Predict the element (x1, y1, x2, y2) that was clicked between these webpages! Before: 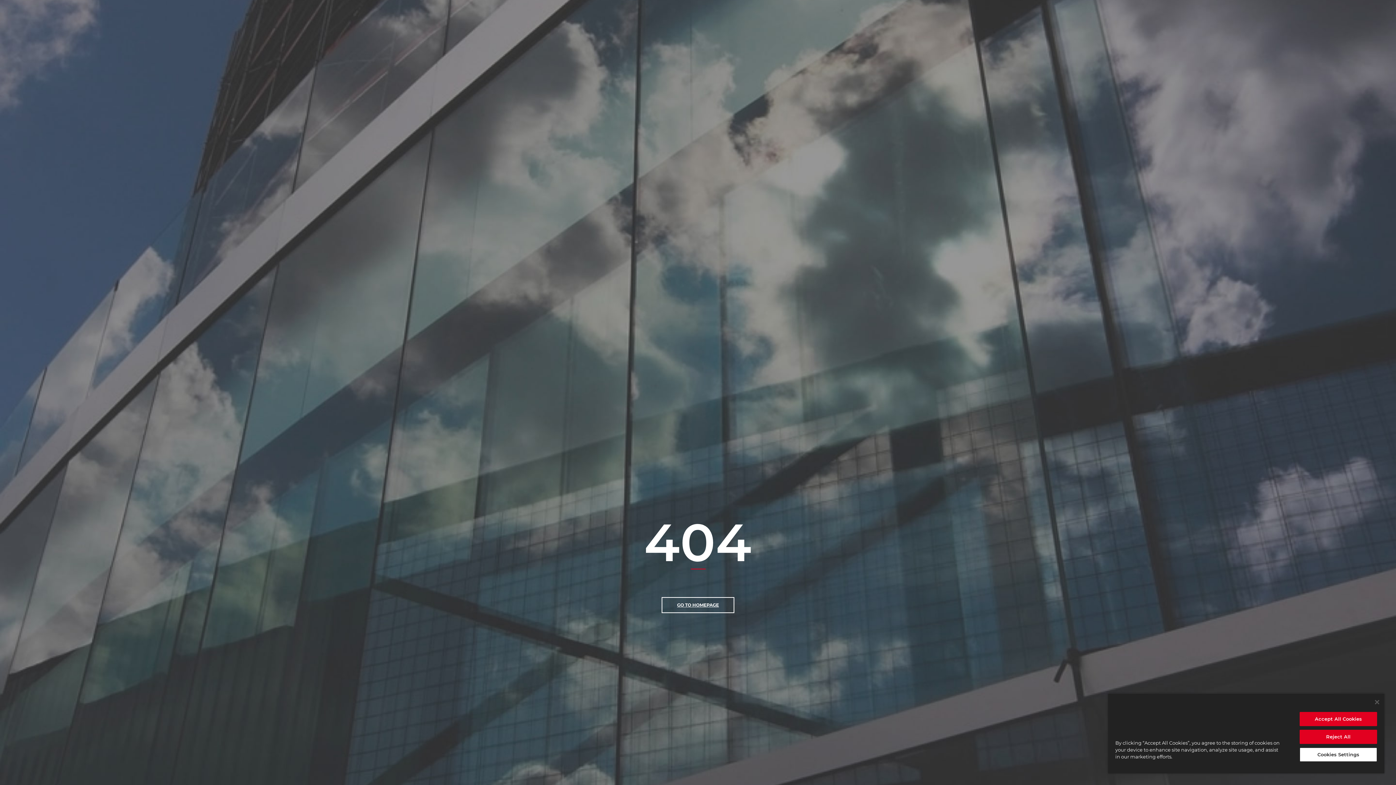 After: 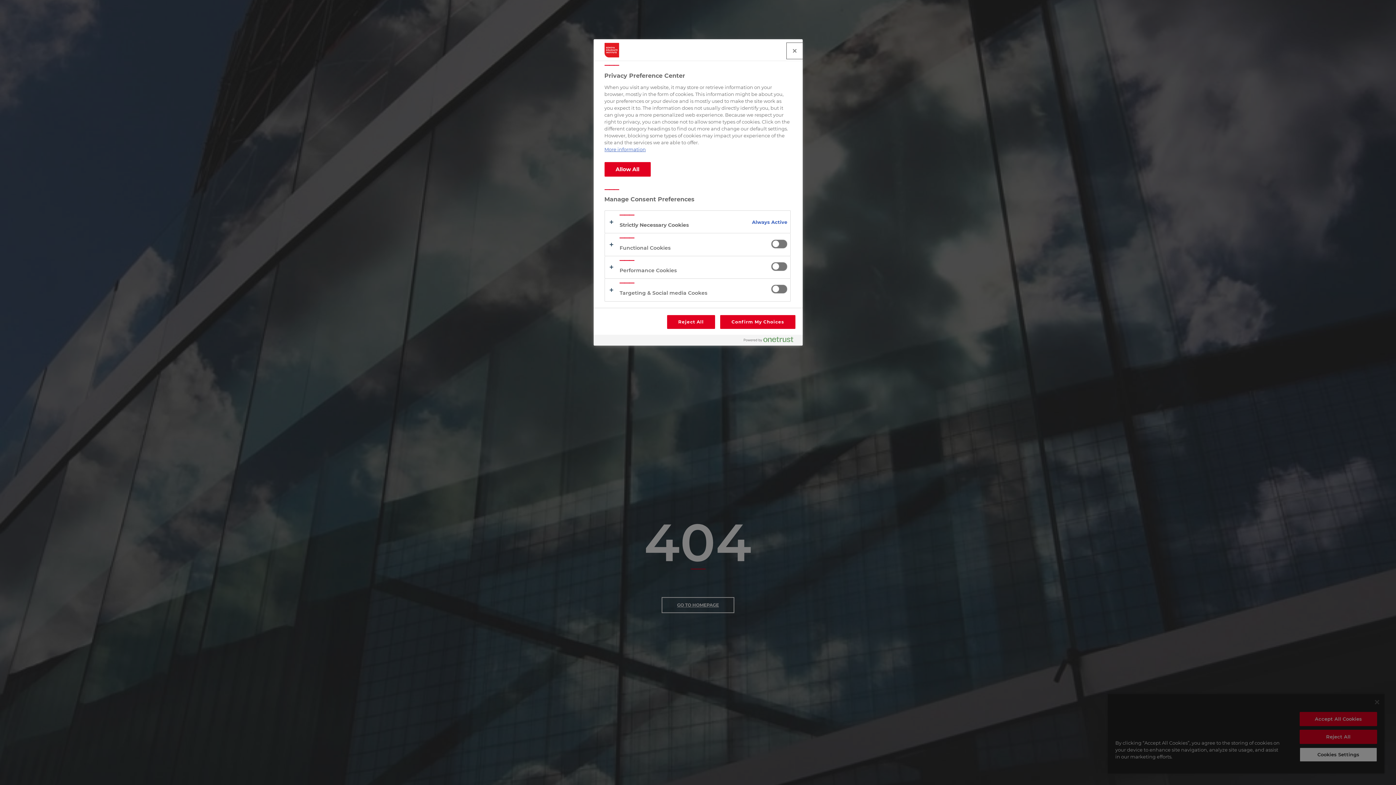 Action: label: Cookies Settings bbox: (1299, 748, 1377, 762)